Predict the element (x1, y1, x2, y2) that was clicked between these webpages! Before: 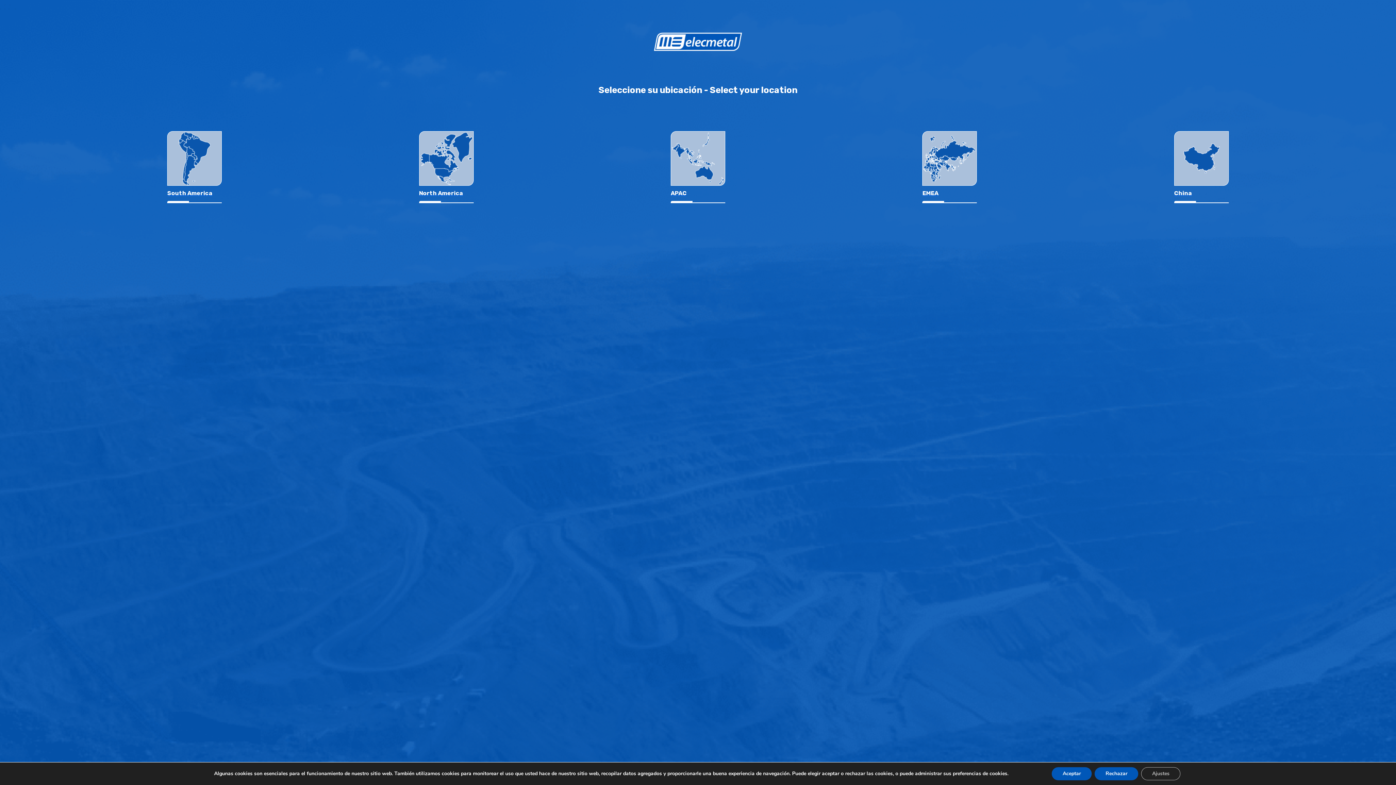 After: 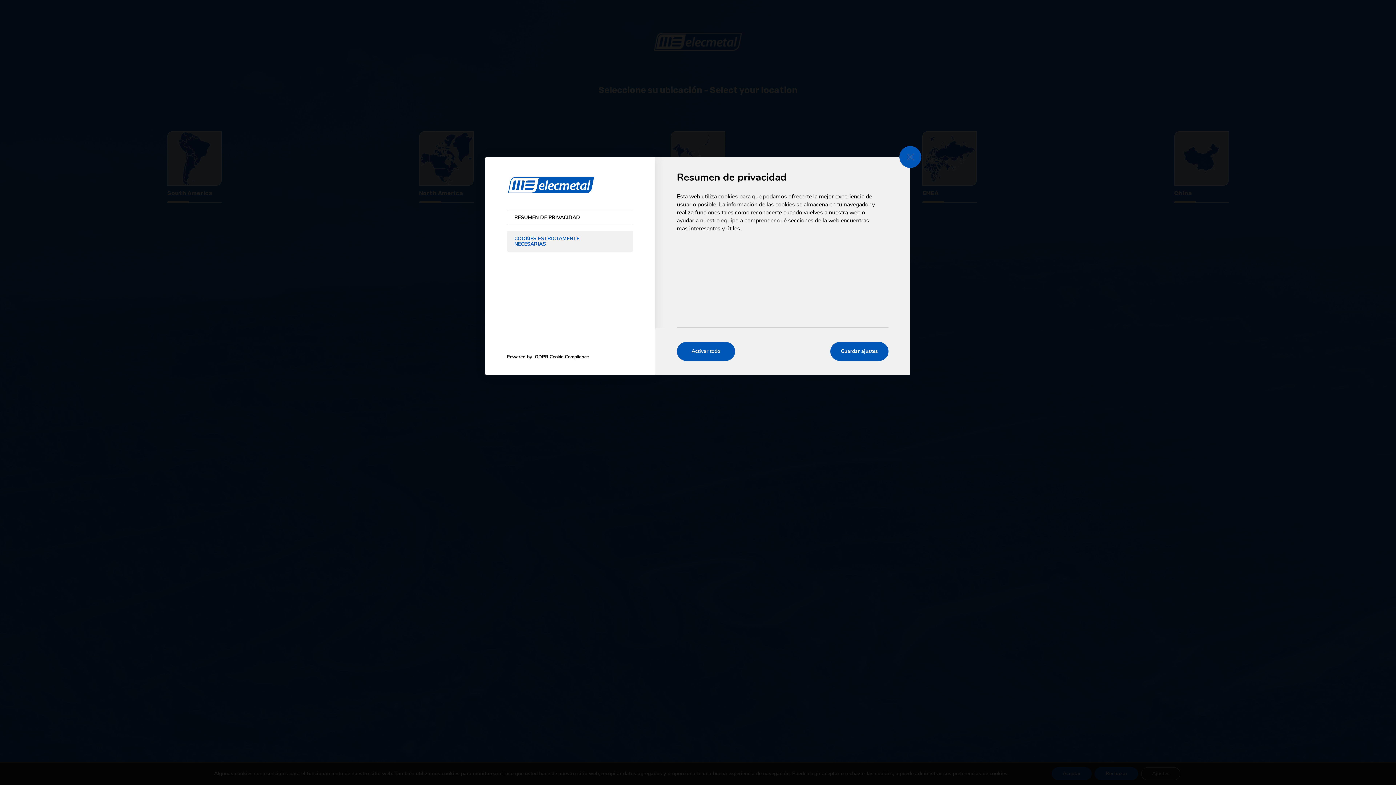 Action: label: Ajustes bbox: (1141, 767, 1180, 780)